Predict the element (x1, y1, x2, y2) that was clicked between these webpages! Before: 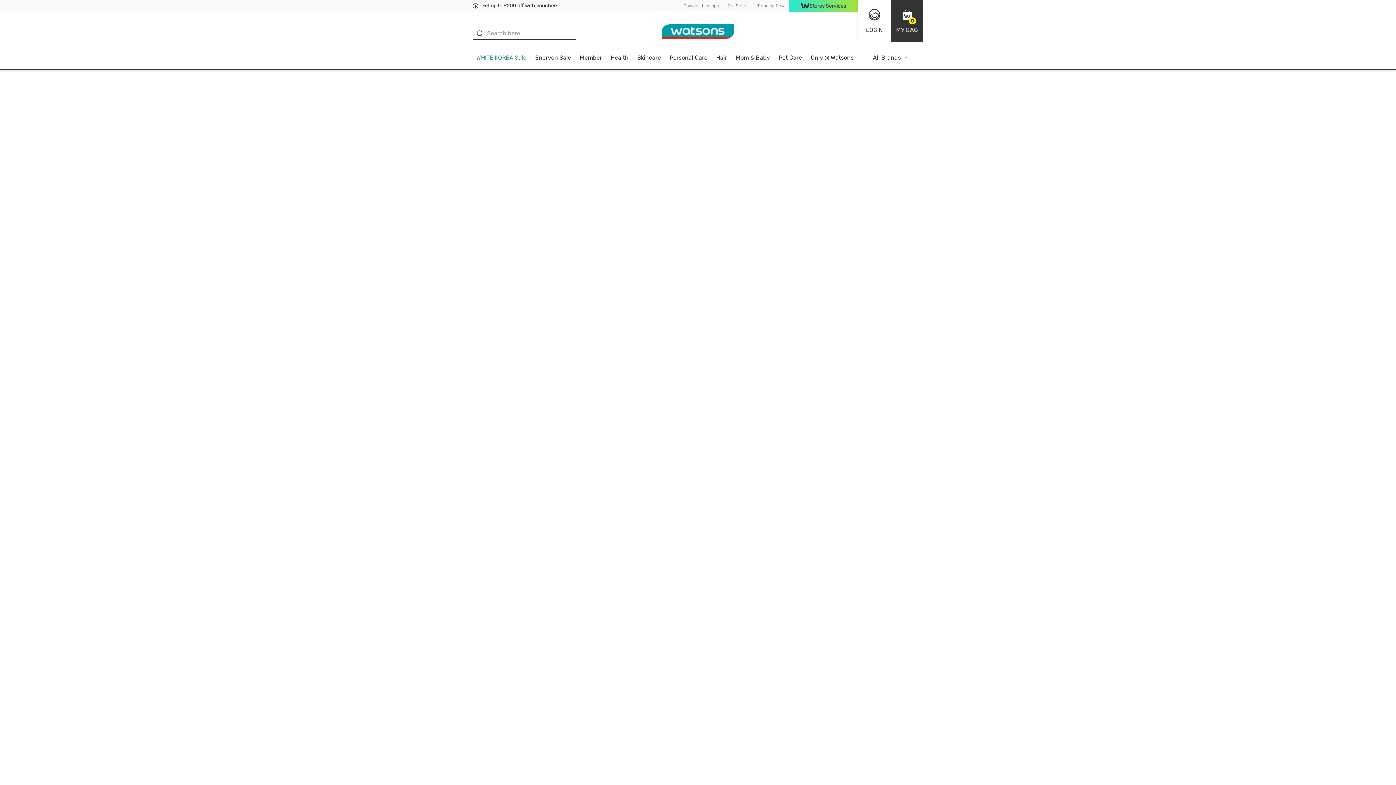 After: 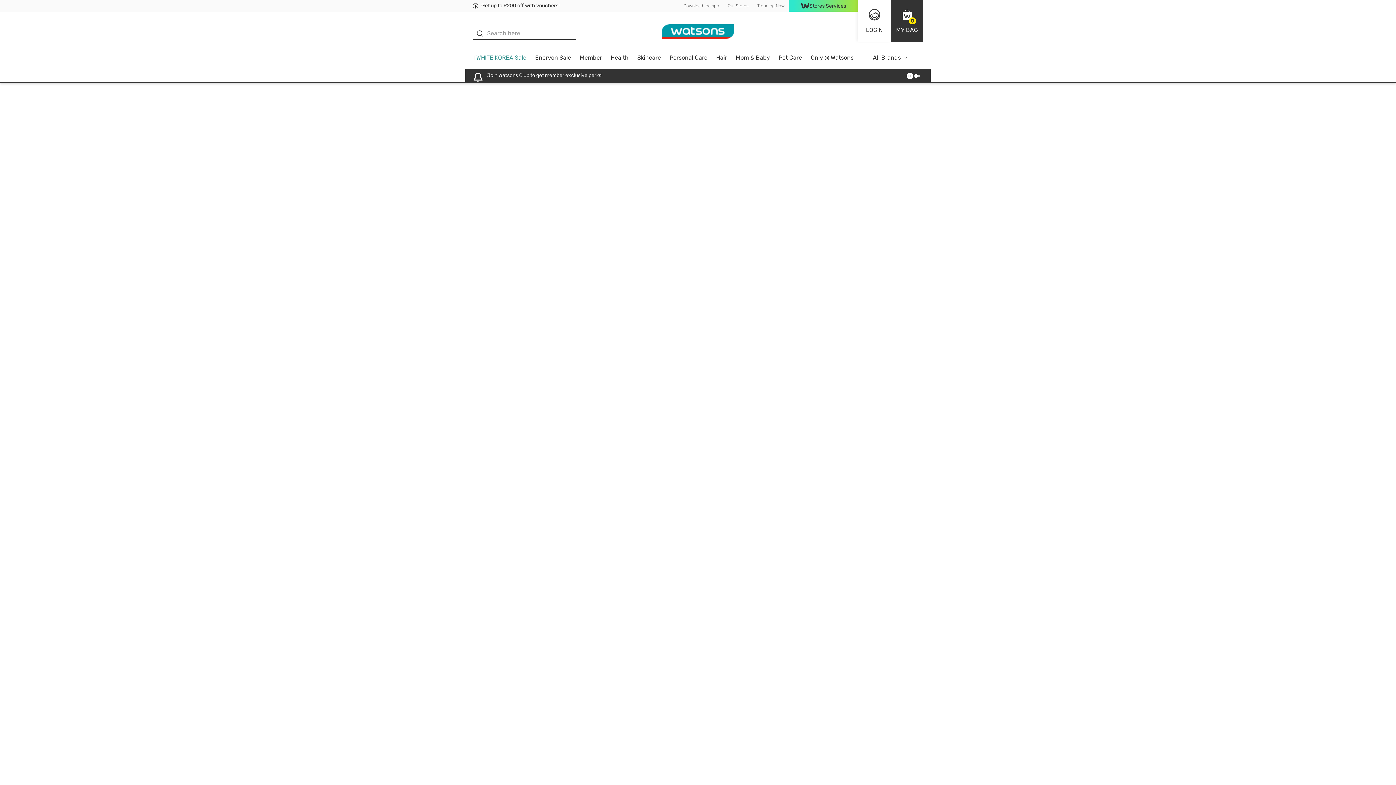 Action: label: I WHITE KOREA Sale bbox: (473, 54, 526, 60)